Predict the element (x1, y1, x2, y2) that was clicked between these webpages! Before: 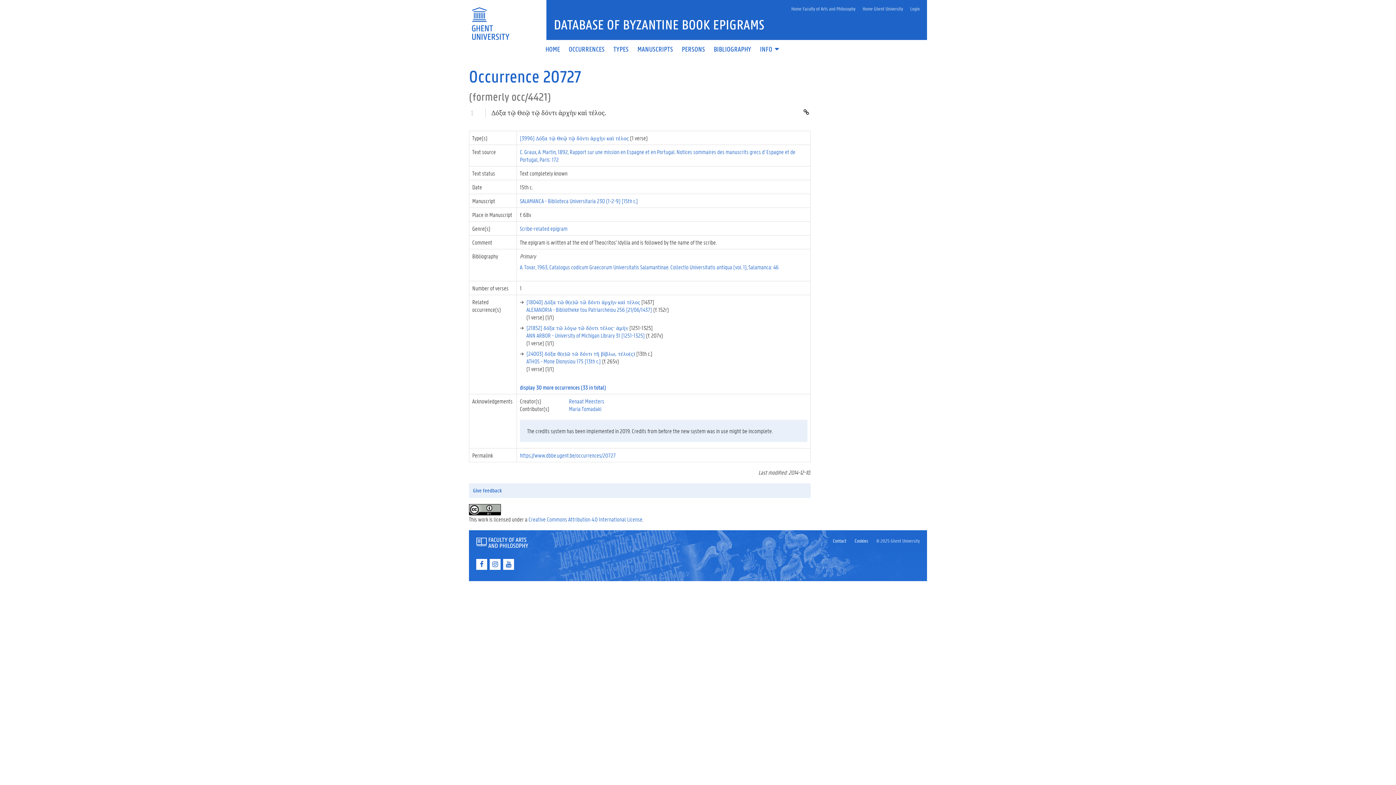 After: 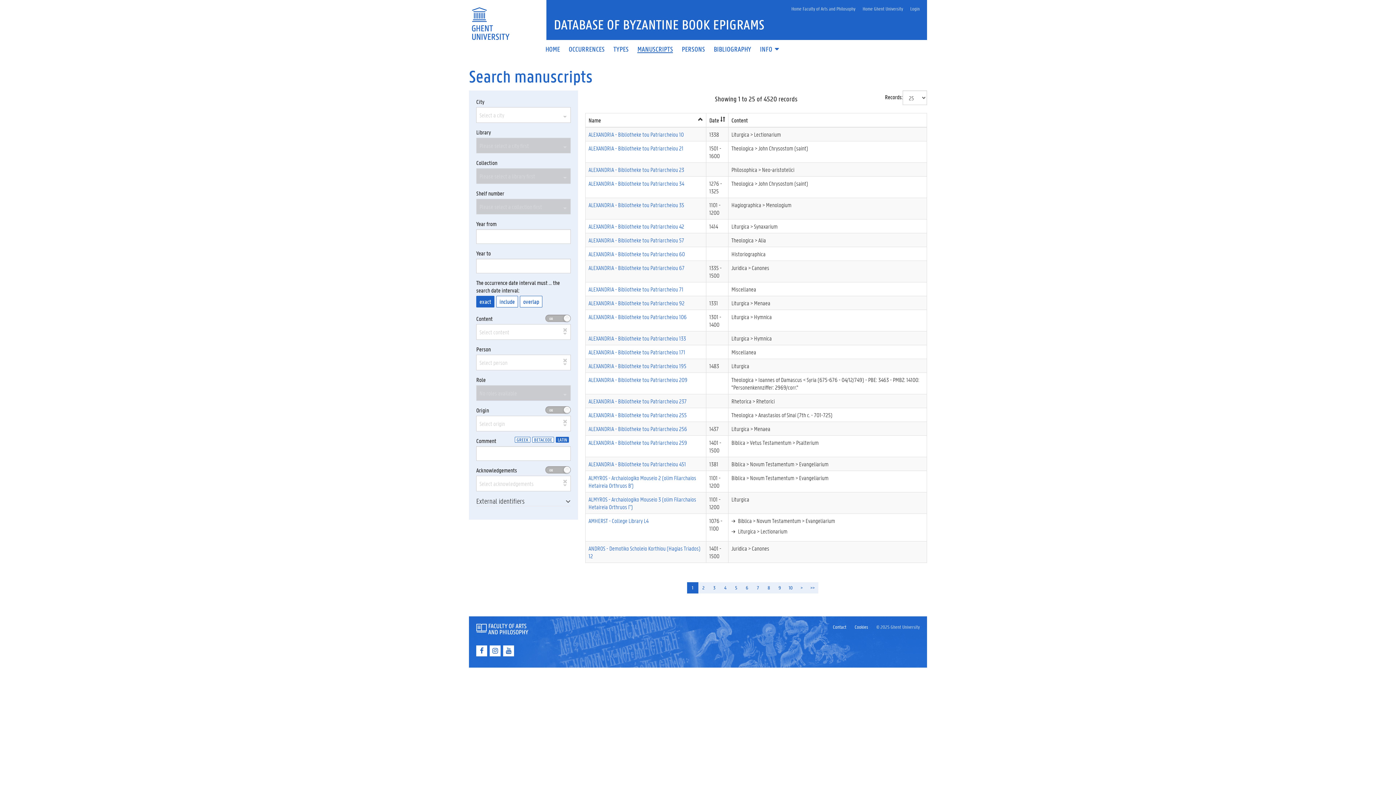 Action: label: MANUSCRIPTS bbox: (633, 46, 677, 52)